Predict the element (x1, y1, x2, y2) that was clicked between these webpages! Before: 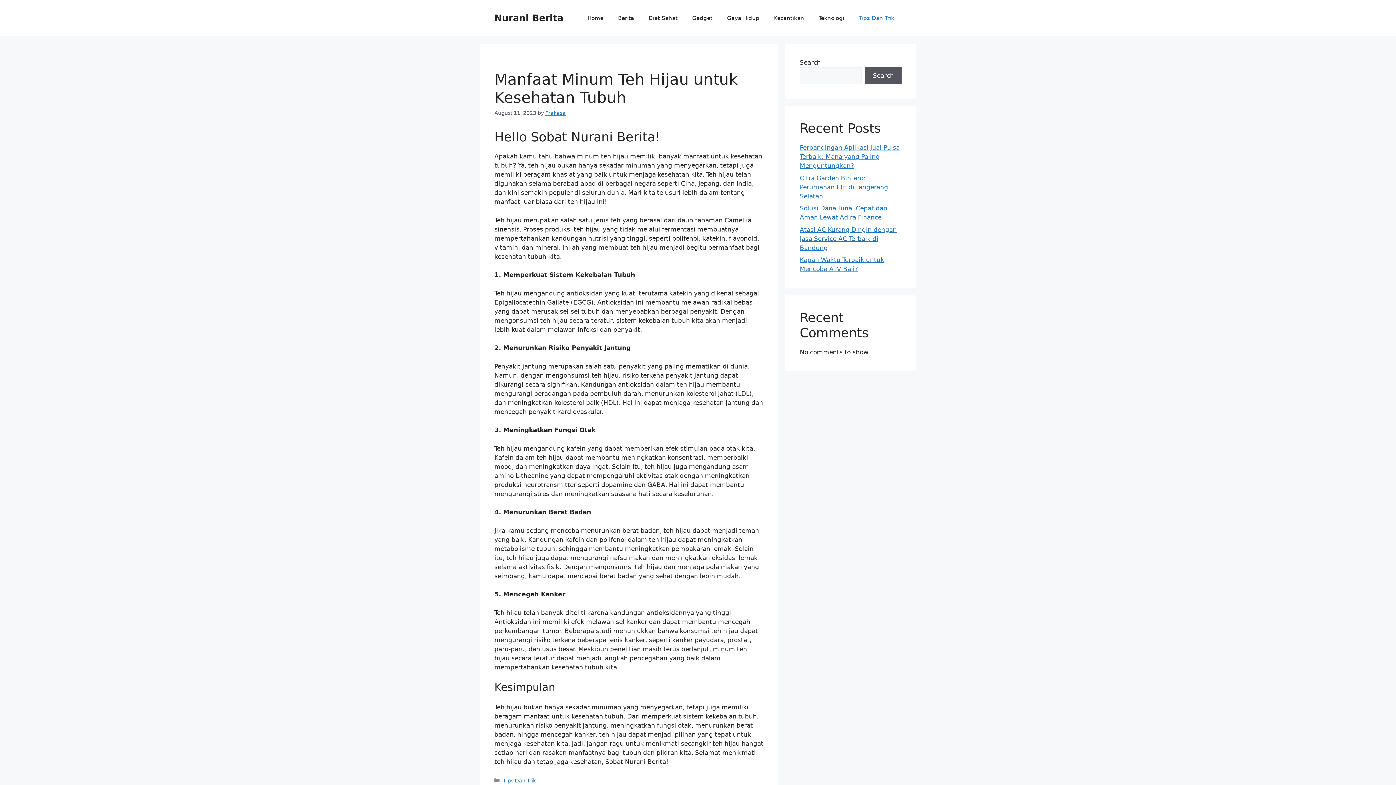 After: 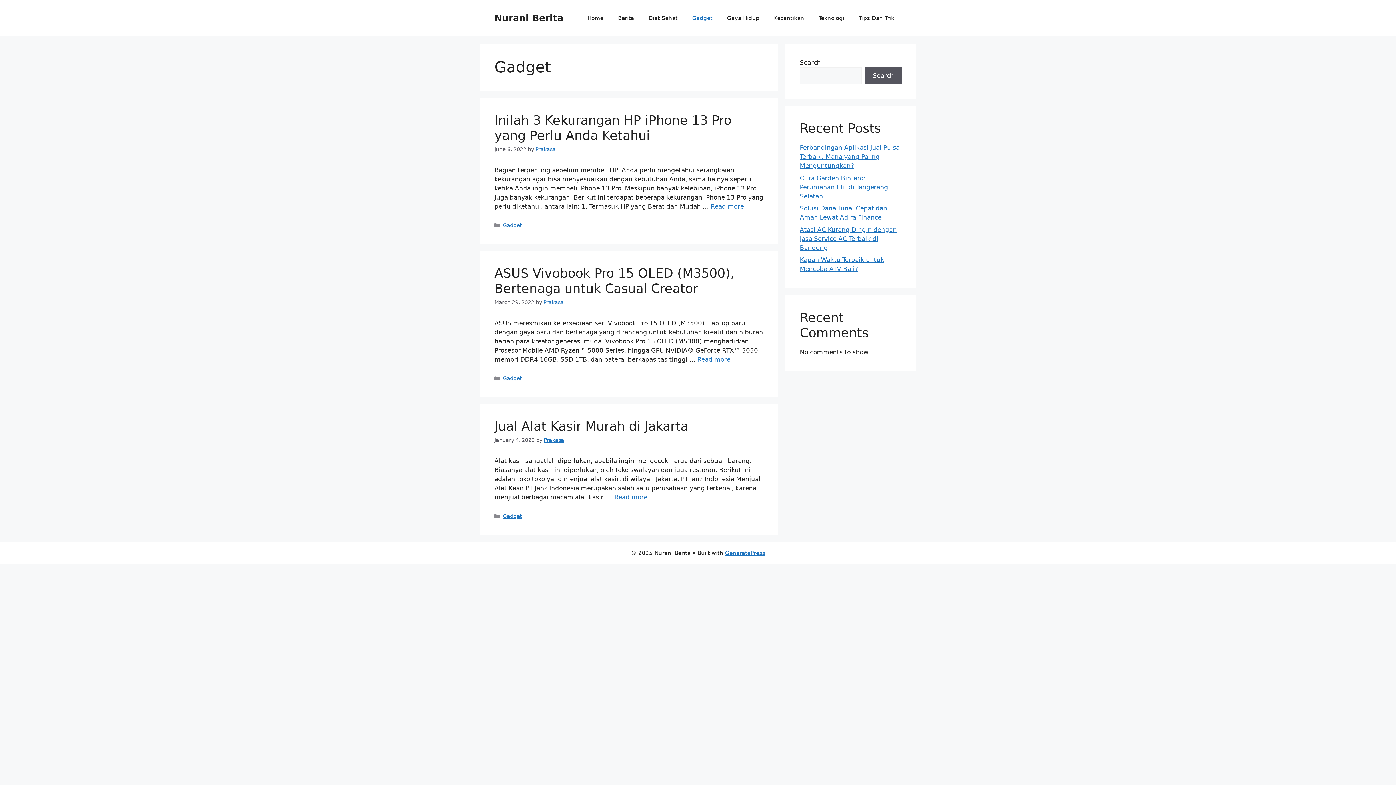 Action: bbox: (685, 7, 720, 29) label: Gadget